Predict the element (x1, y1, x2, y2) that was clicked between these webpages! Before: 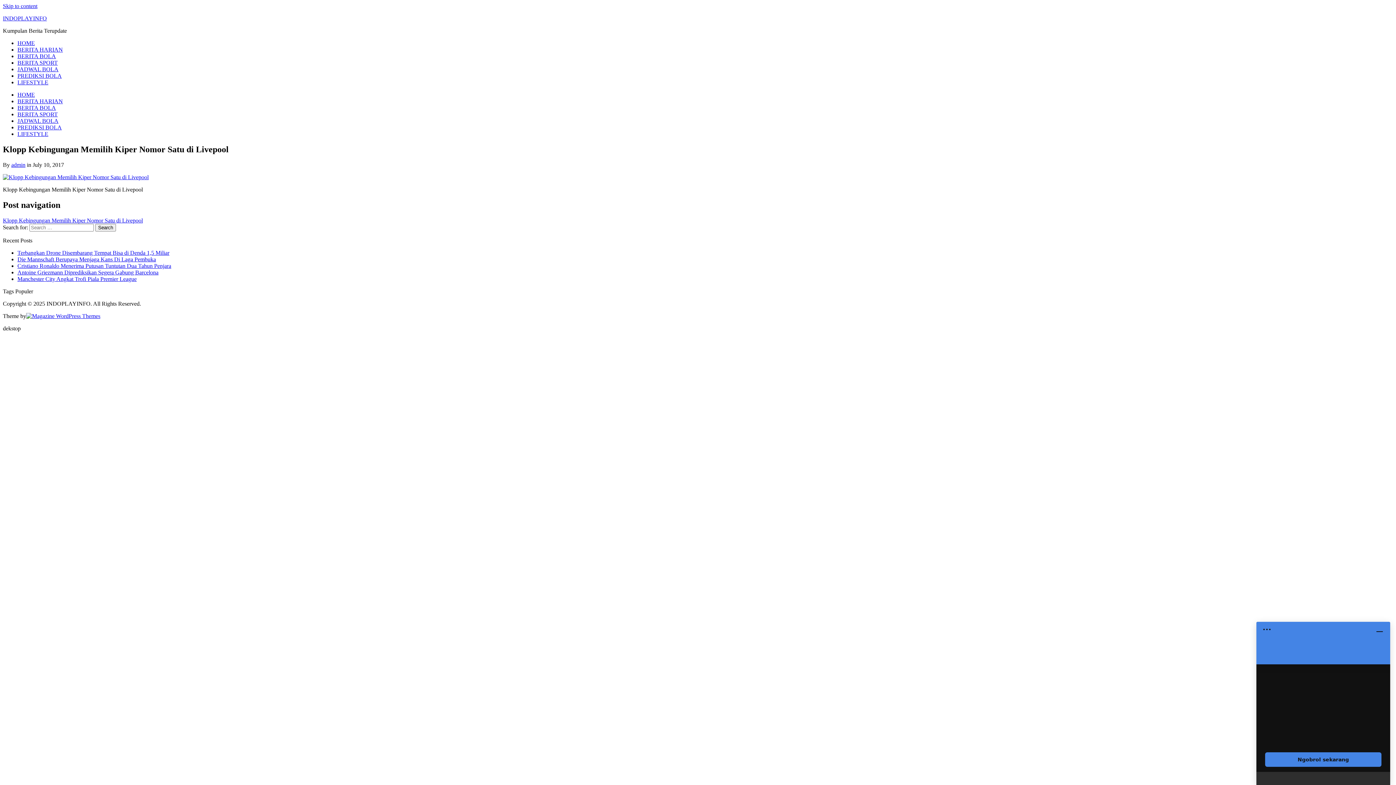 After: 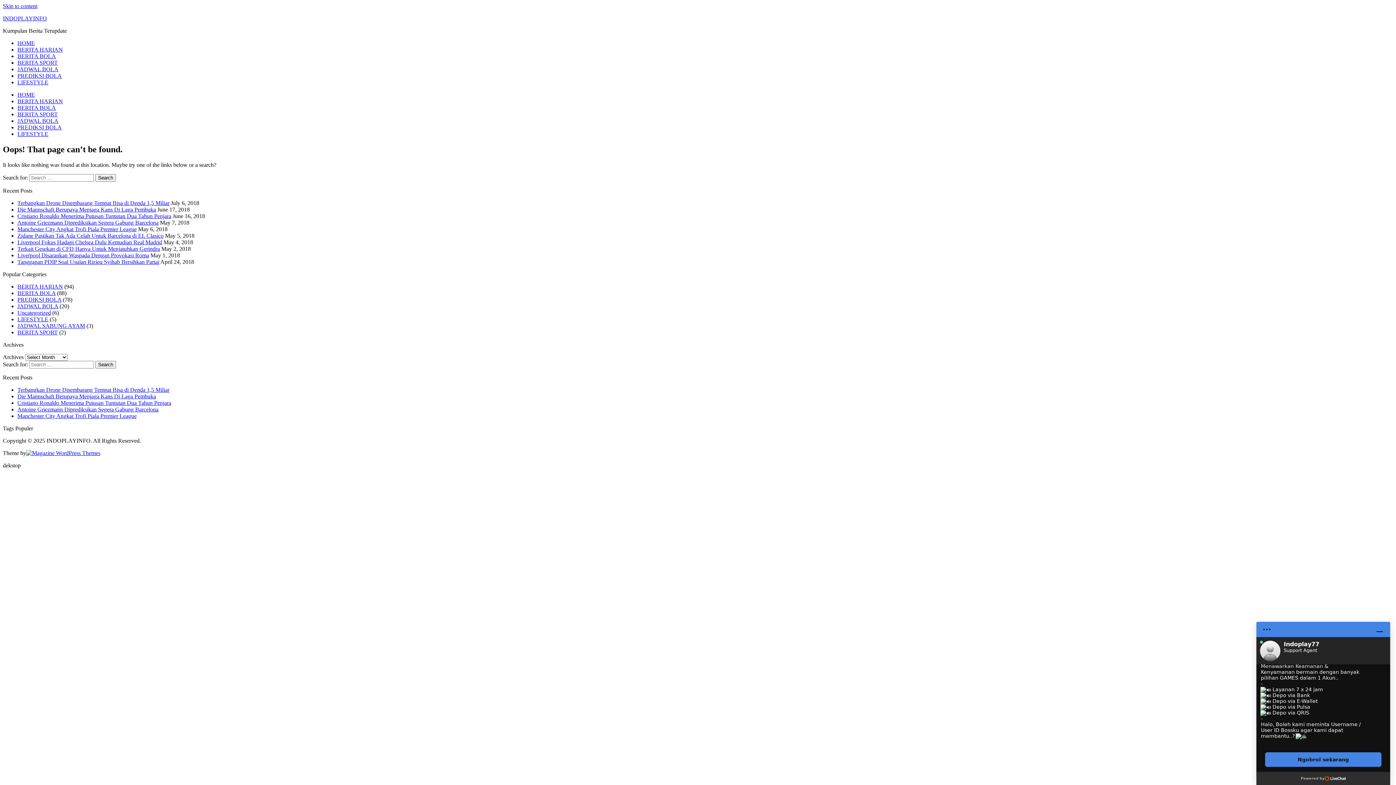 Action: bbox: (2, 174, 148, 180)